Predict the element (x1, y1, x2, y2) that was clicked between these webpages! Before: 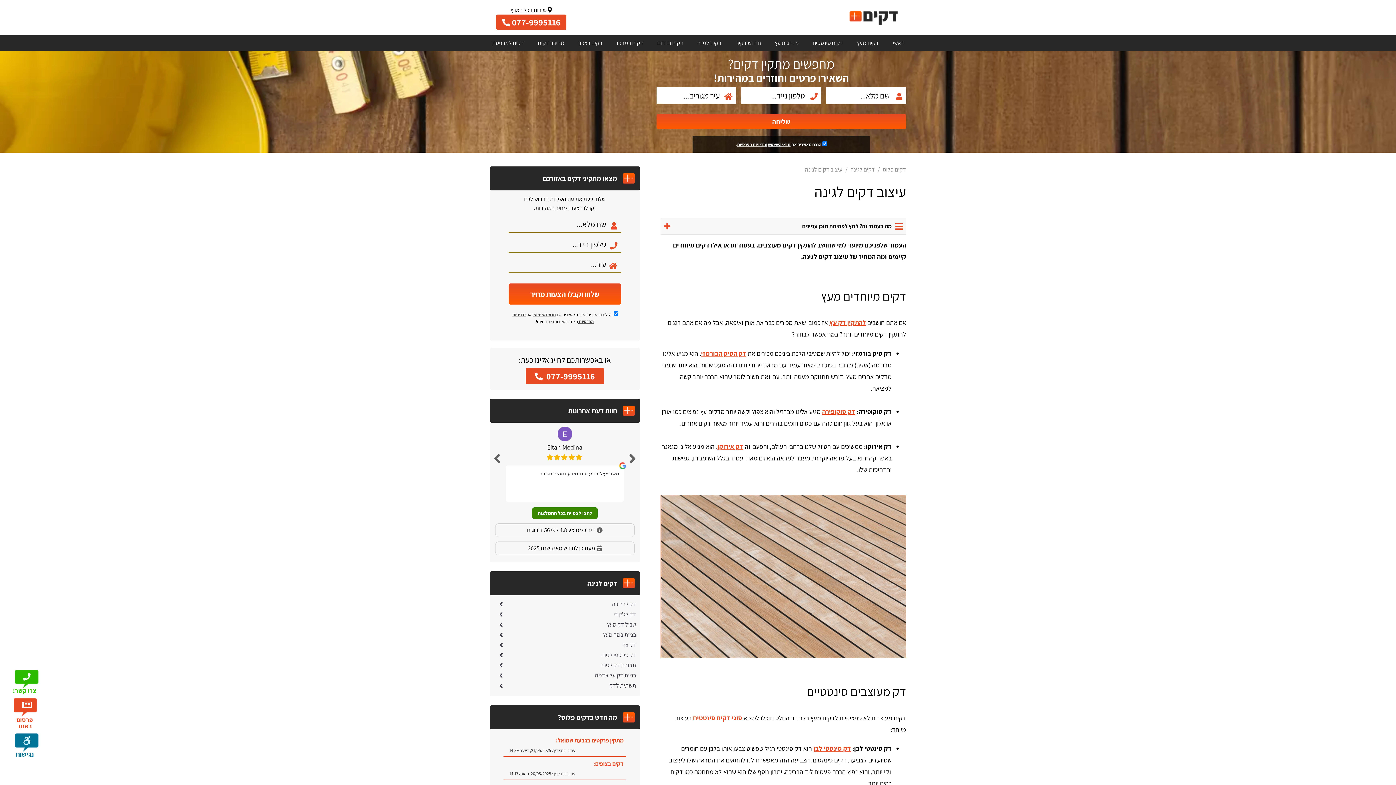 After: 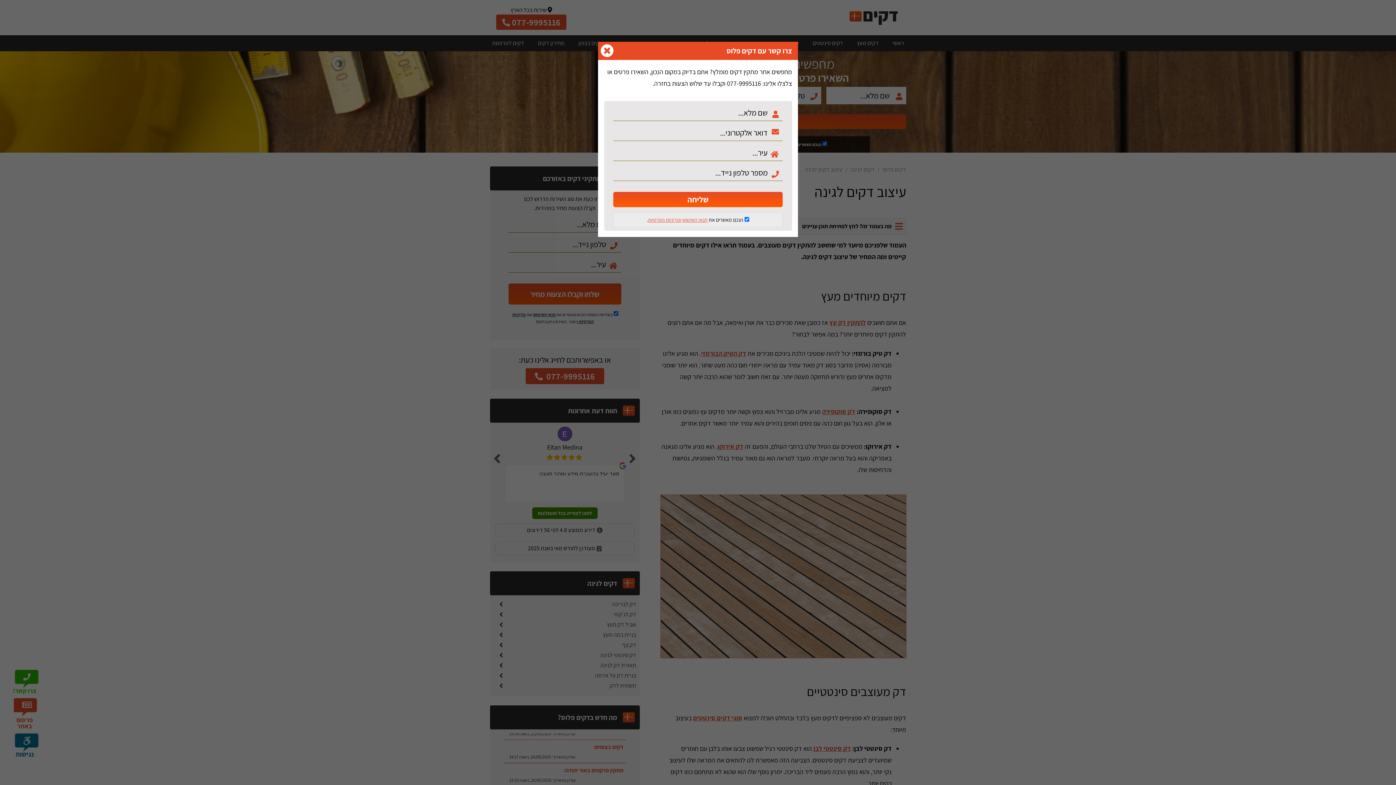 Action: label: צרו קשר bbox: (13, 669, 39, 689)